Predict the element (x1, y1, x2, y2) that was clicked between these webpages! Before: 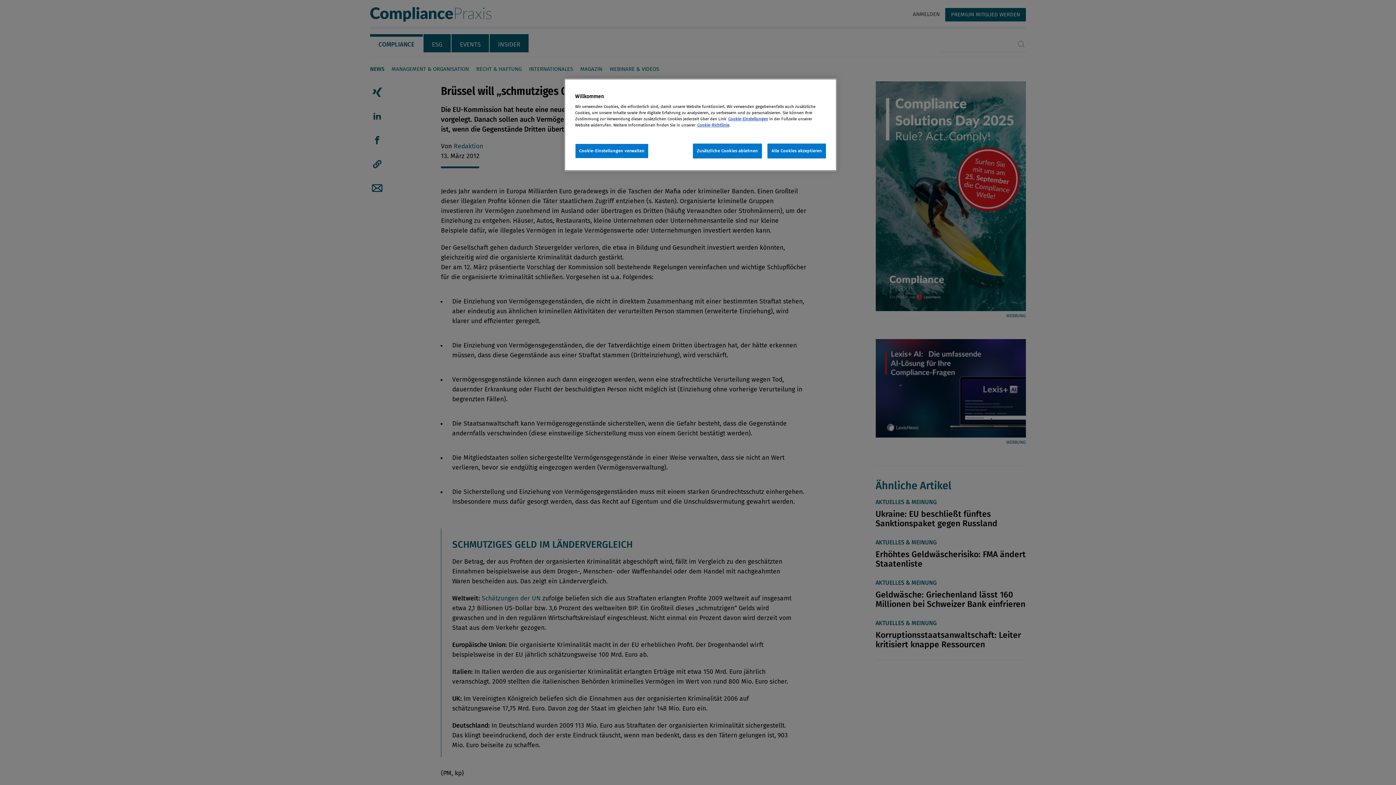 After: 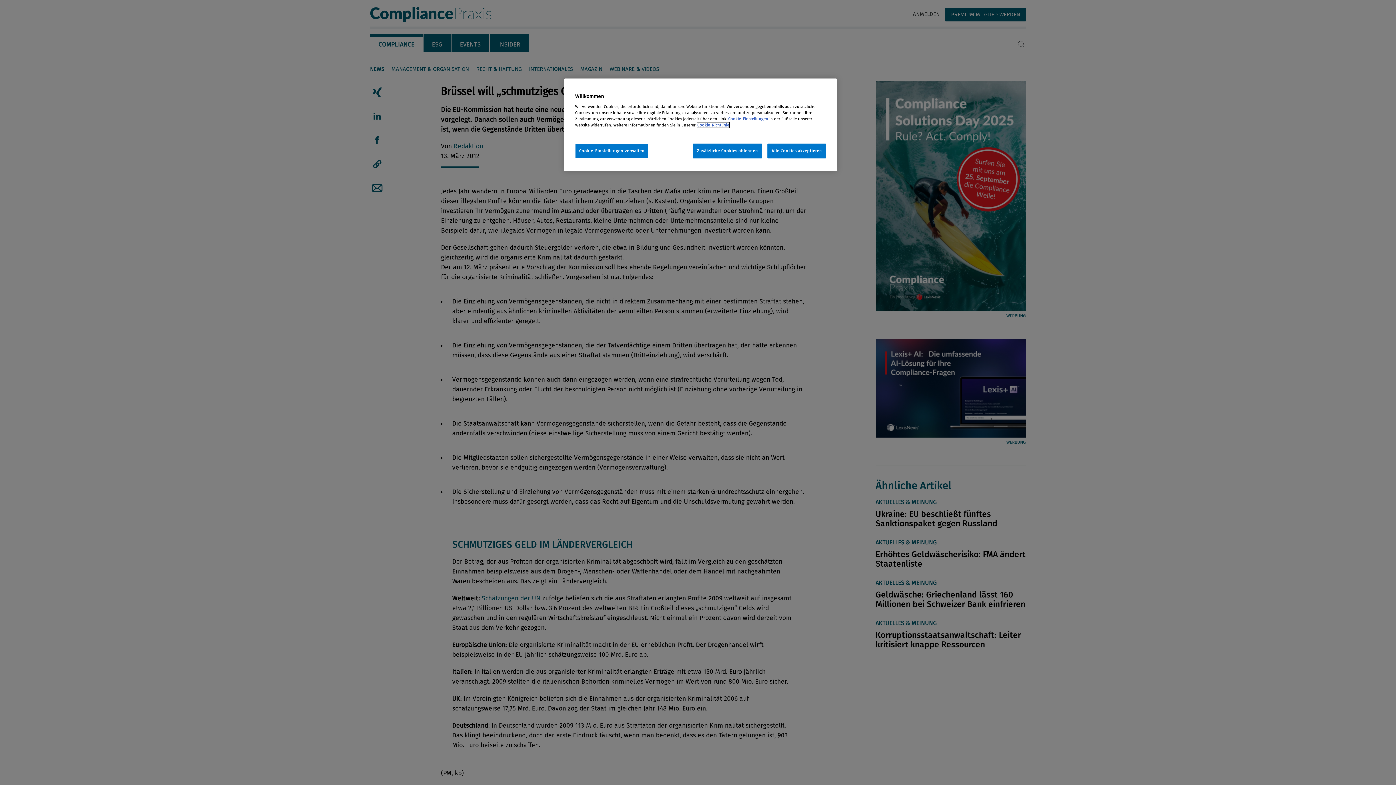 Action: label: Cookie-Richtlinie bbox: (697, 122, 729, 127)